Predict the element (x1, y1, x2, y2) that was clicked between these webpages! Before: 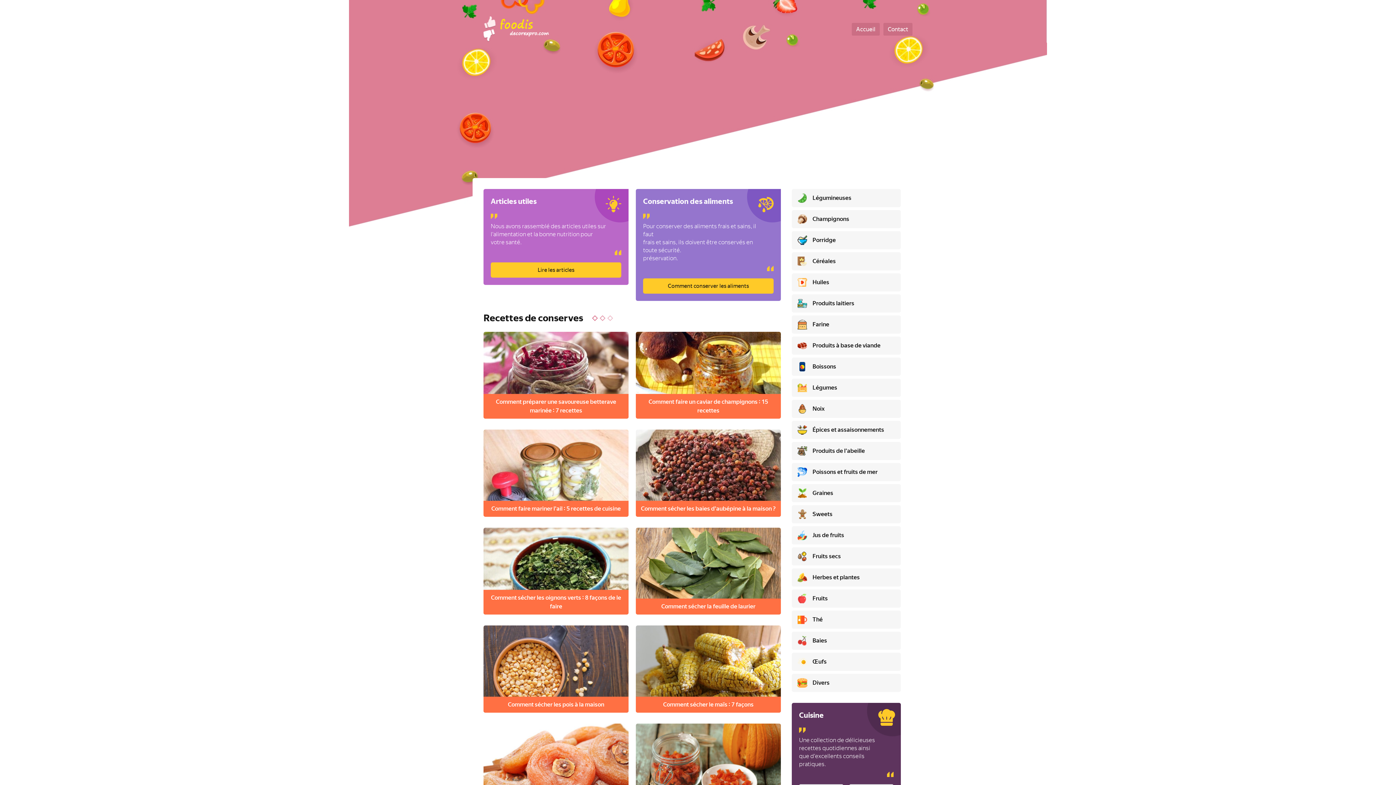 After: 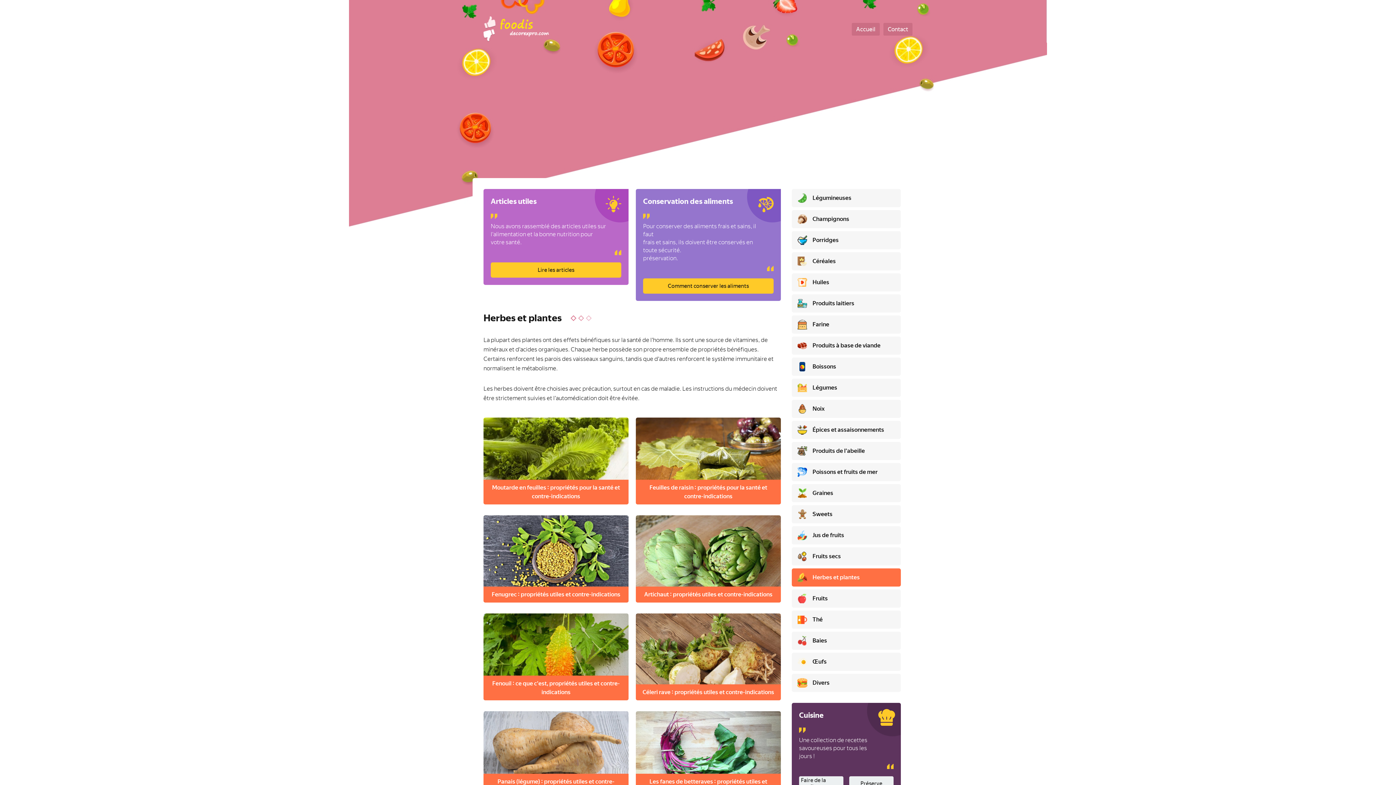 Action: label: Herbes et plantes bbox: (792, 568, 901, 586)